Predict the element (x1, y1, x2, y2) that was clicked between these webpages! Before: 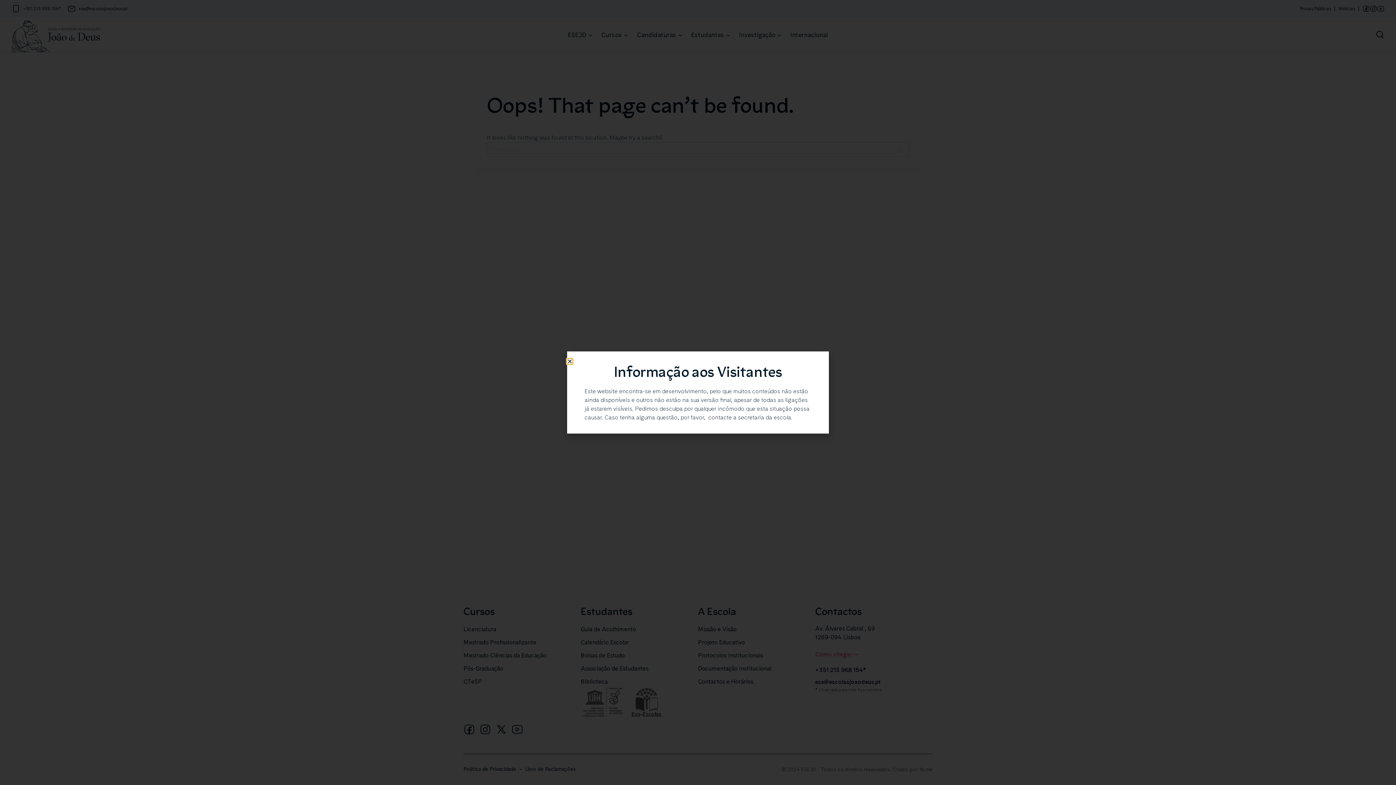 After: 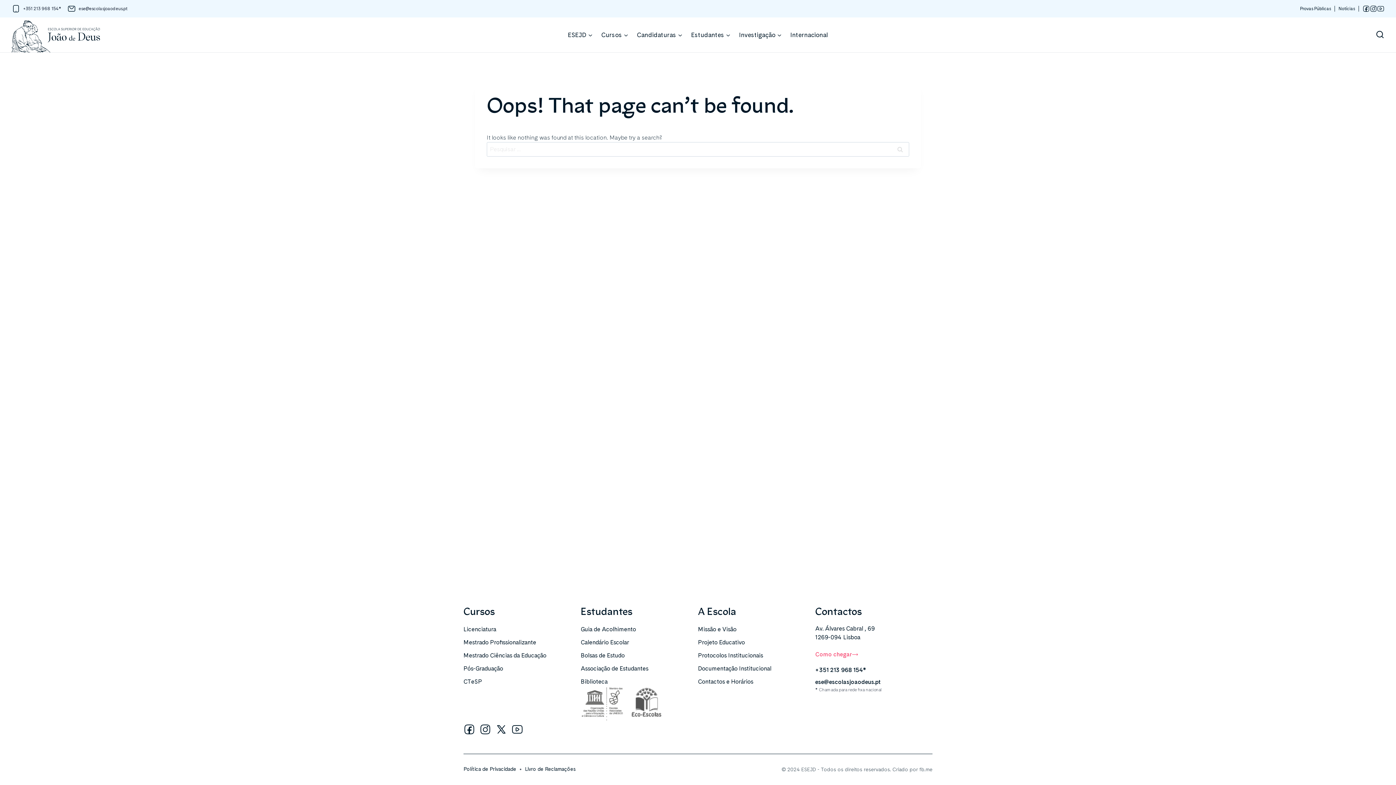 Action: label: Close bbox: (567, 358, 572, 364)